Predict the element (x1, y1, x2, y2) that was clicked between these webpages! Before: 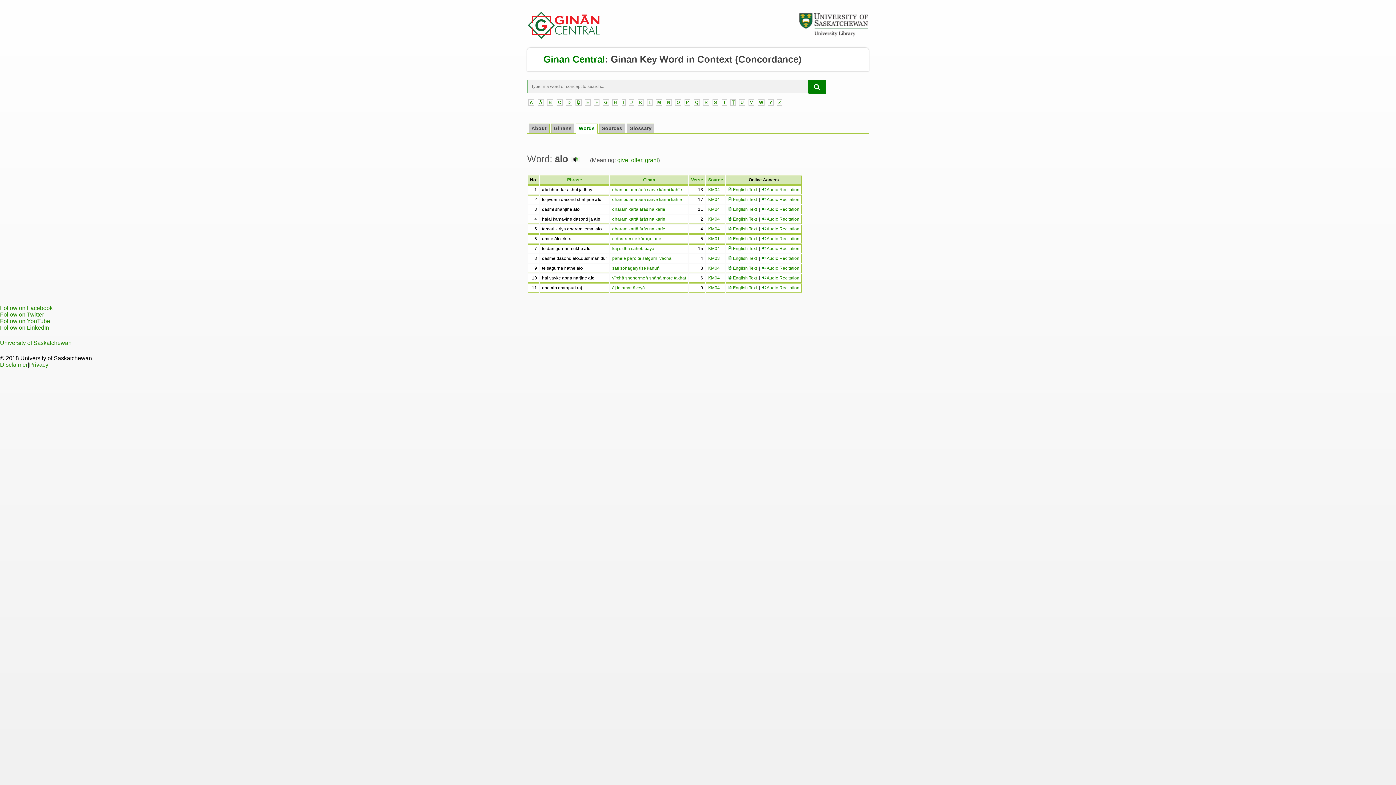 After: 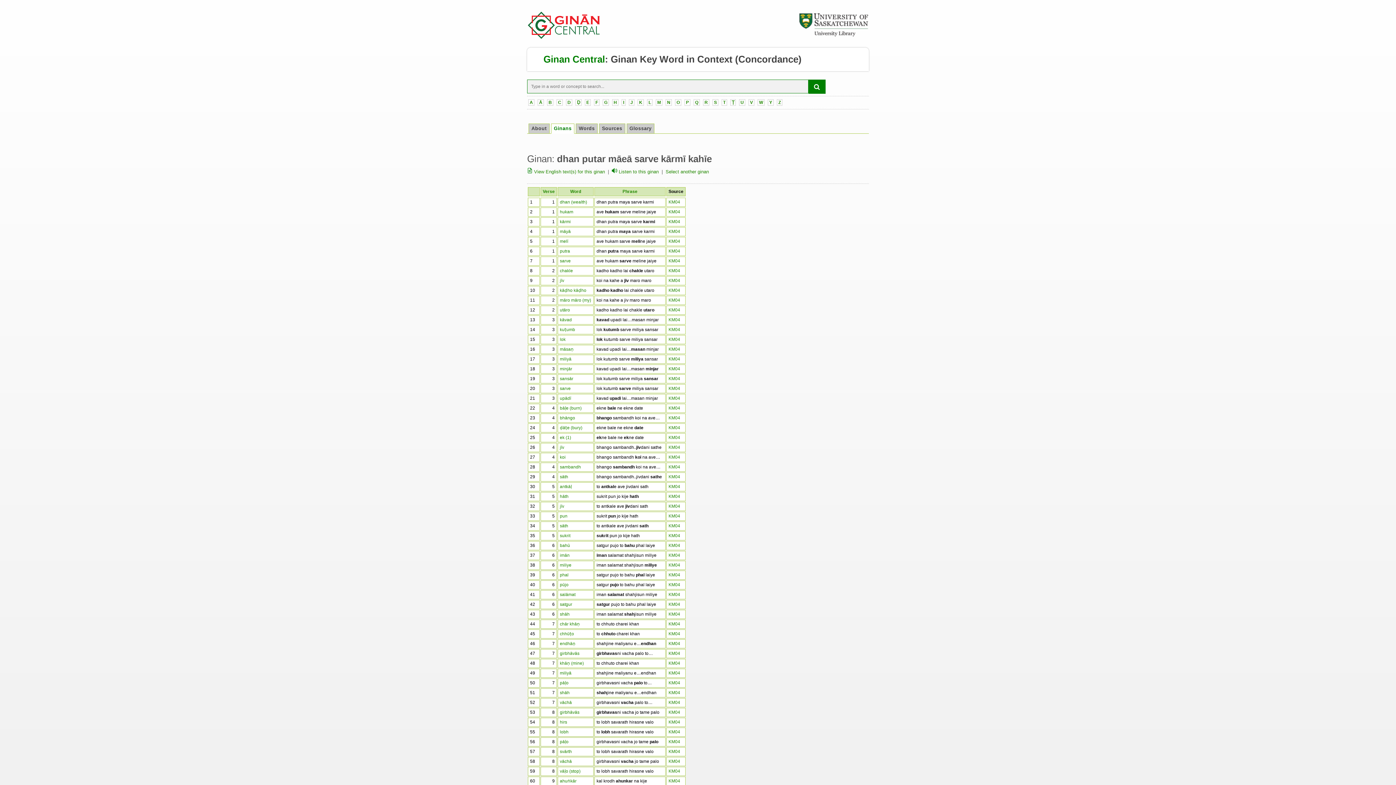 Action: label: dhan putar māeā sarve kārmī kahīe bbox: (612, 187, 682, 192)